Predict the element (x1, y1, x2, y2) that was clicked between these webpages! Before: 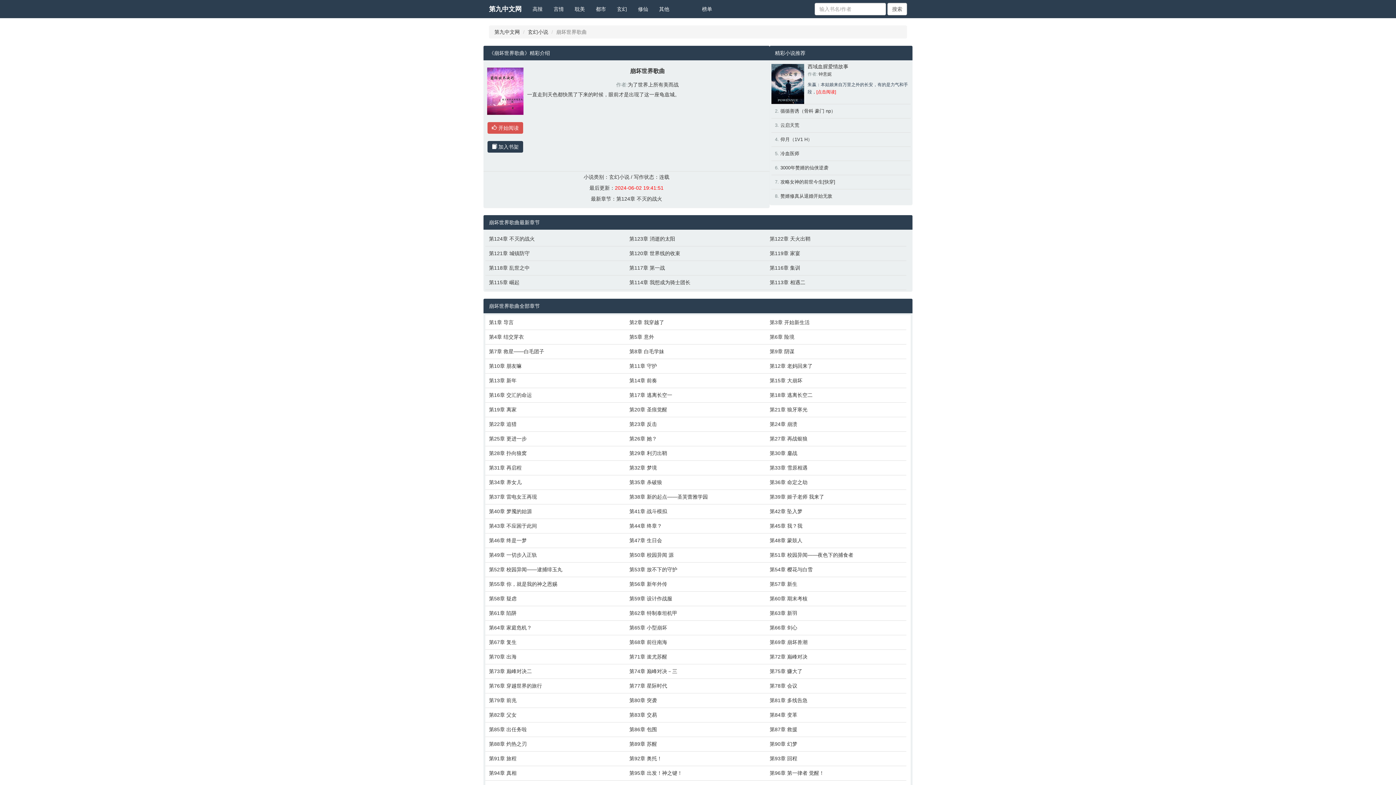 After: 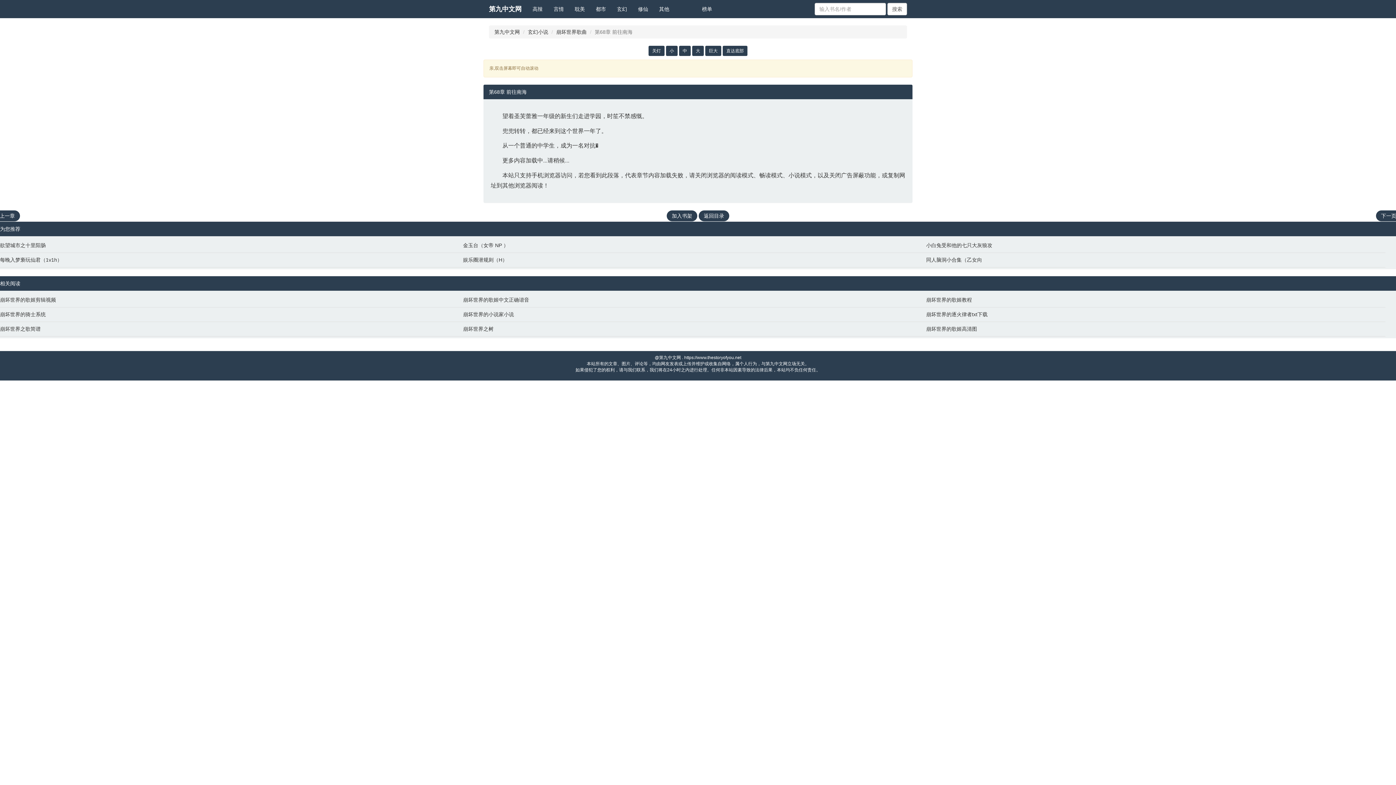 Action: bbox: (629, 638, 762, 646) label: 第68章 前往南海